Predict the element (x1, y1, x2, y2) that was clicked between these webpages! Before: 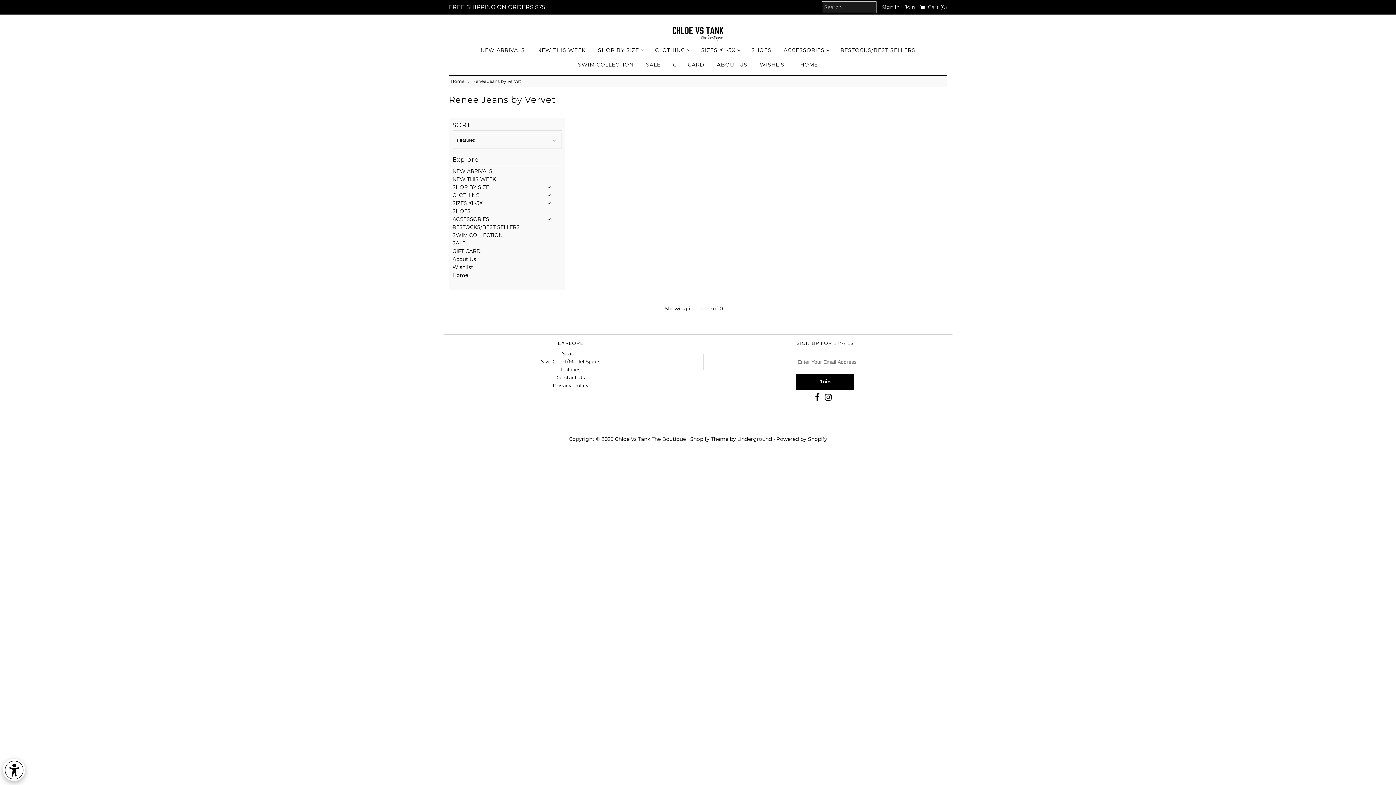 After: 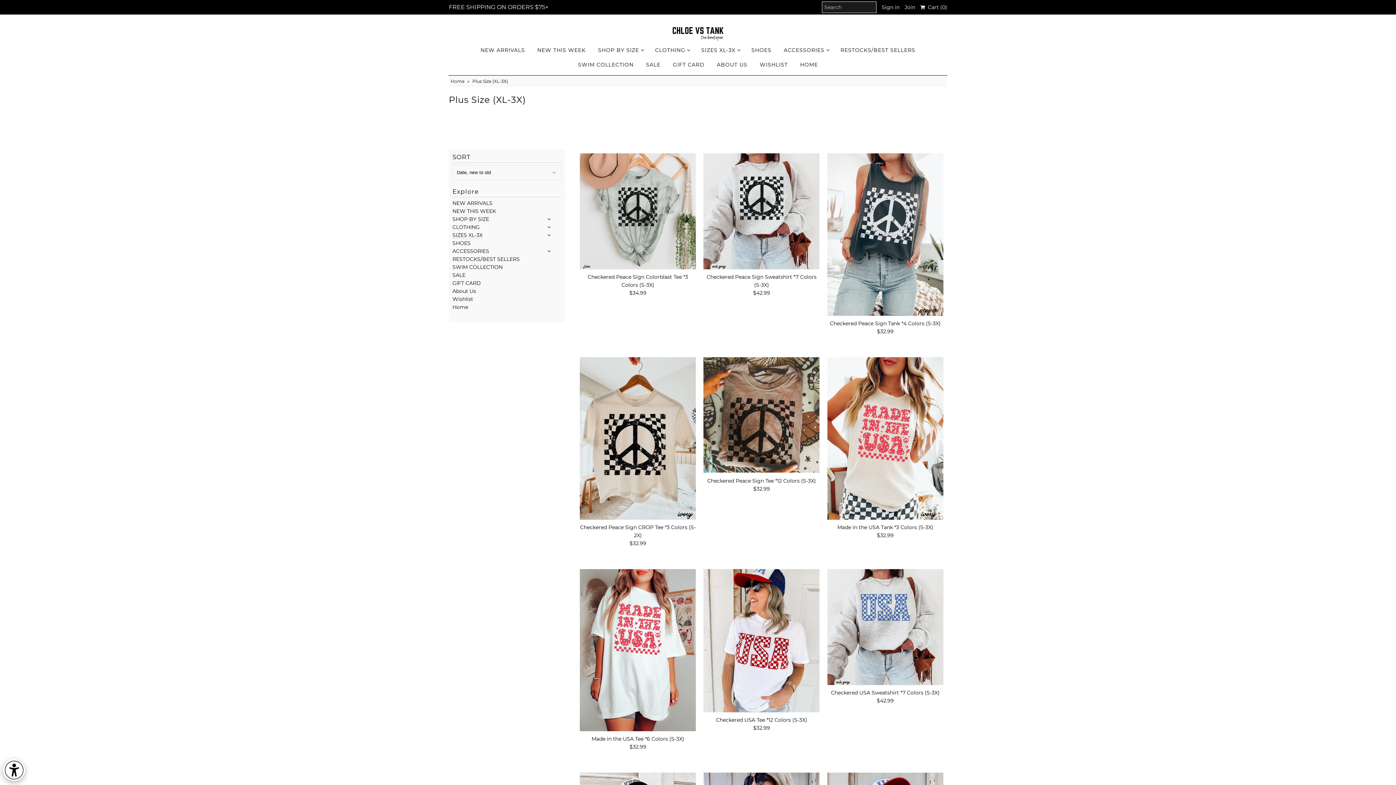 Action: bbox: (695, 42, 741, 57) label: SIZES XL-3X